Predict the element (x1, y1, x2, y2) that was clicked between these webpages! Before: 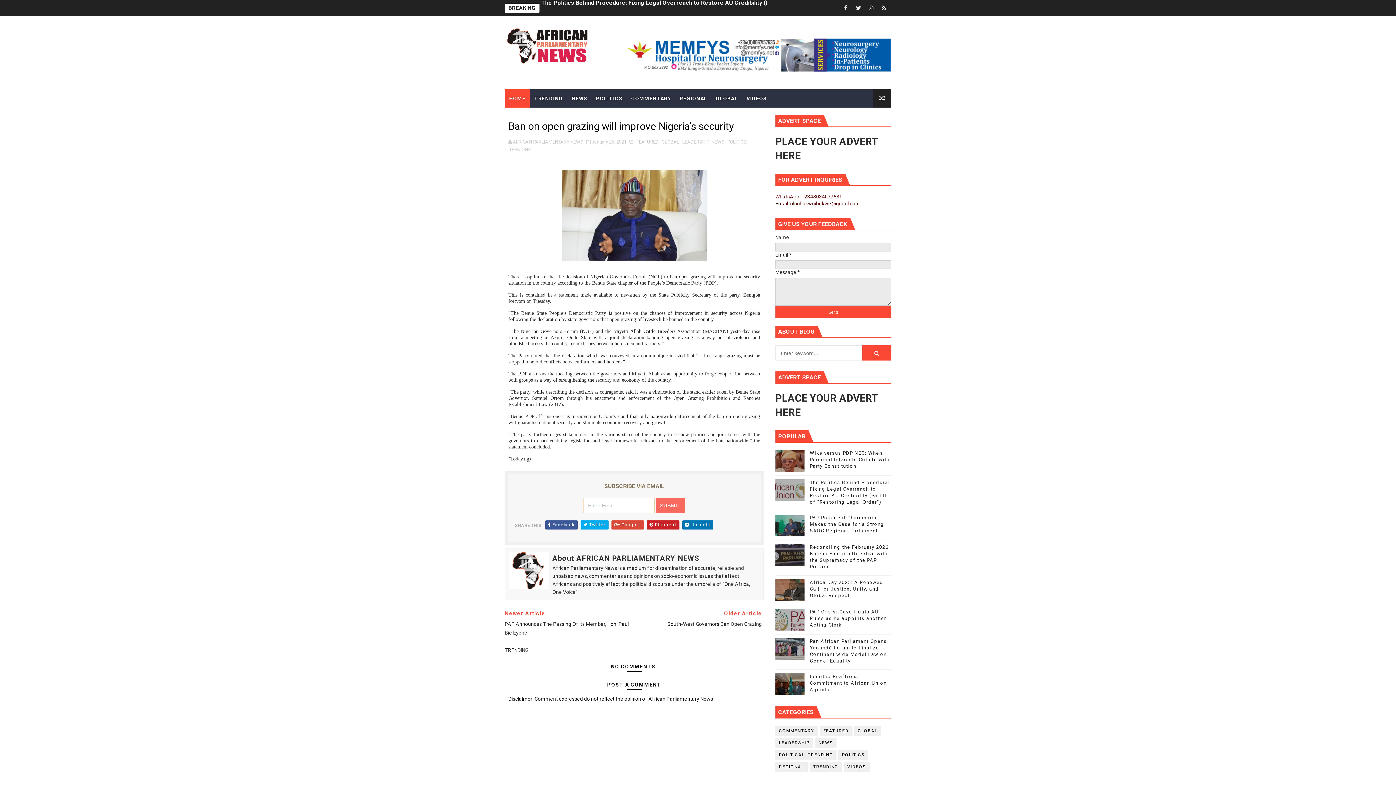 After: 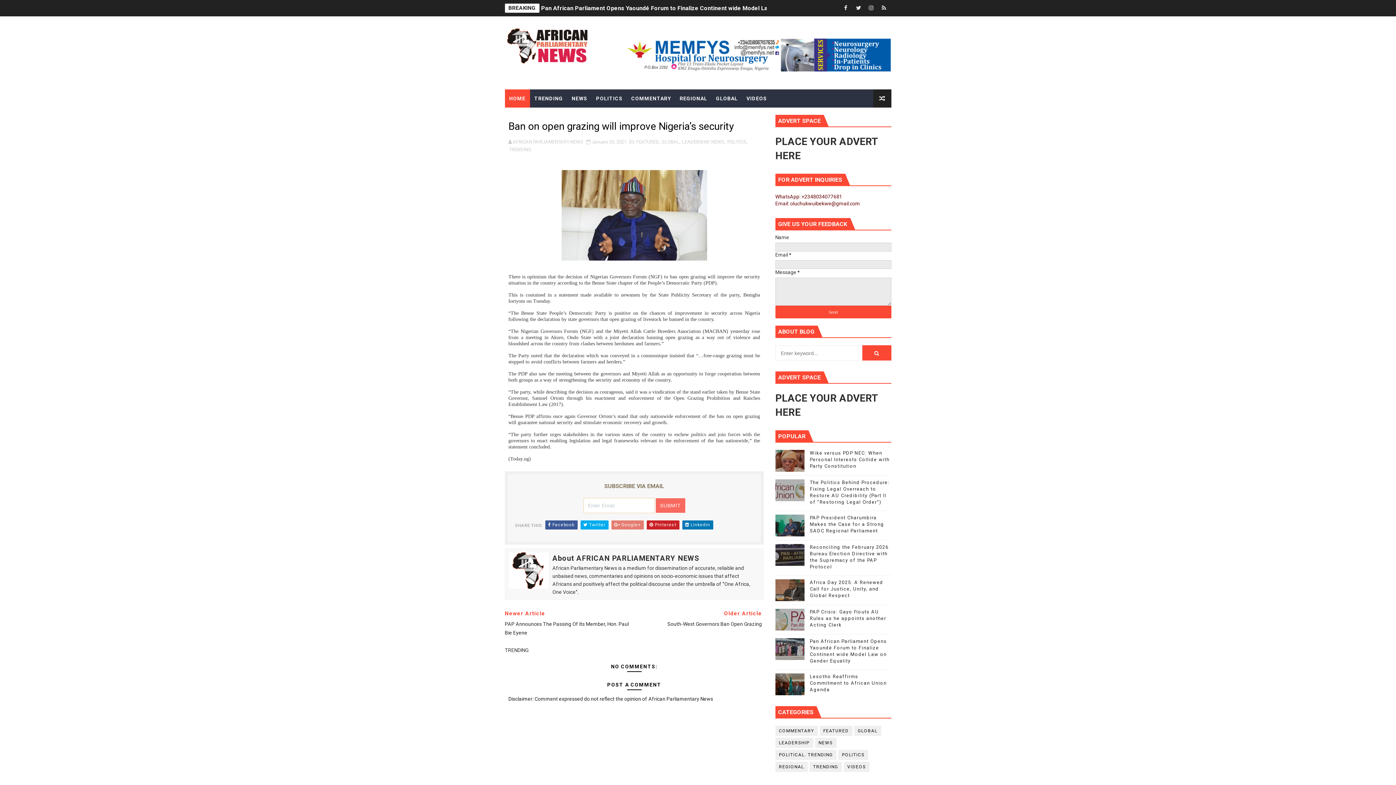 Action: bbox: (611, 520, 643, 529) label:  Google+